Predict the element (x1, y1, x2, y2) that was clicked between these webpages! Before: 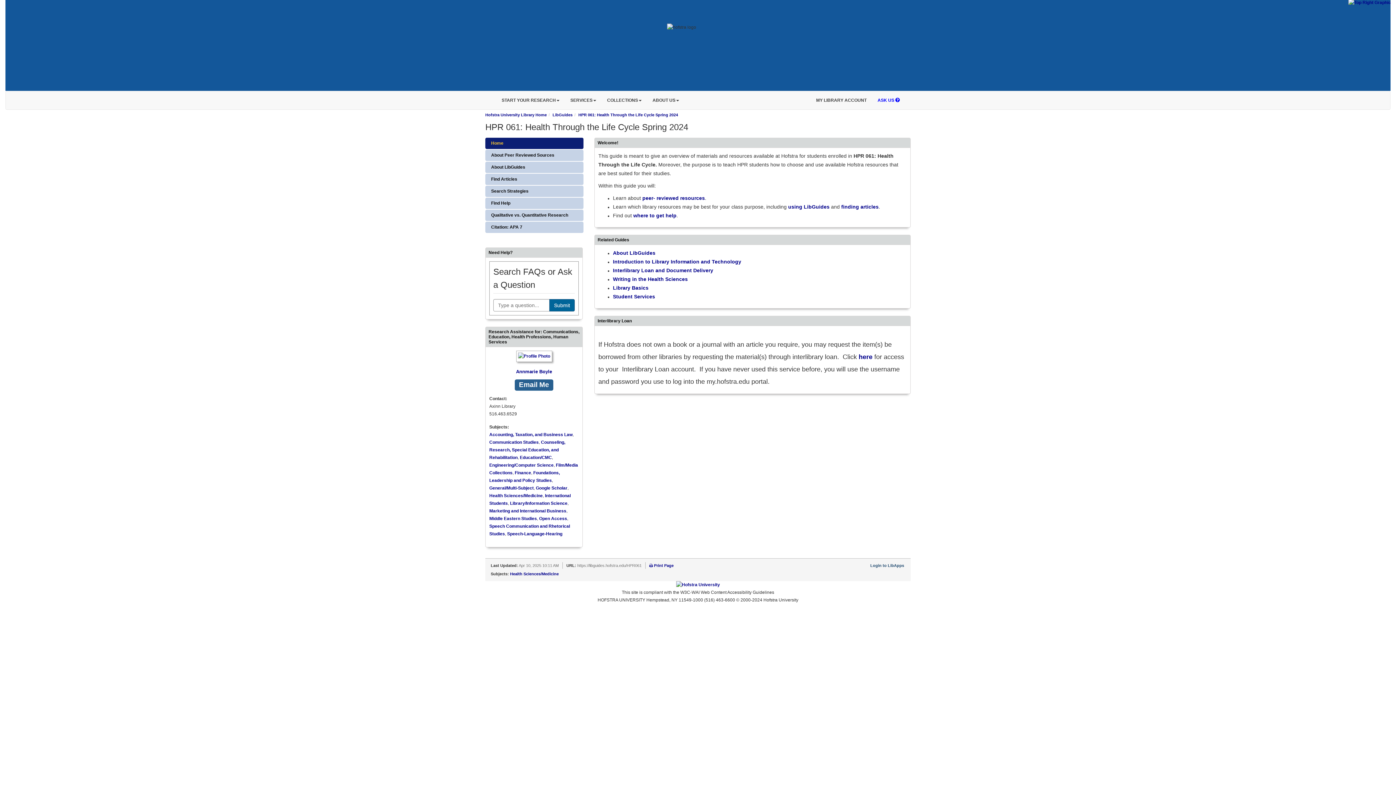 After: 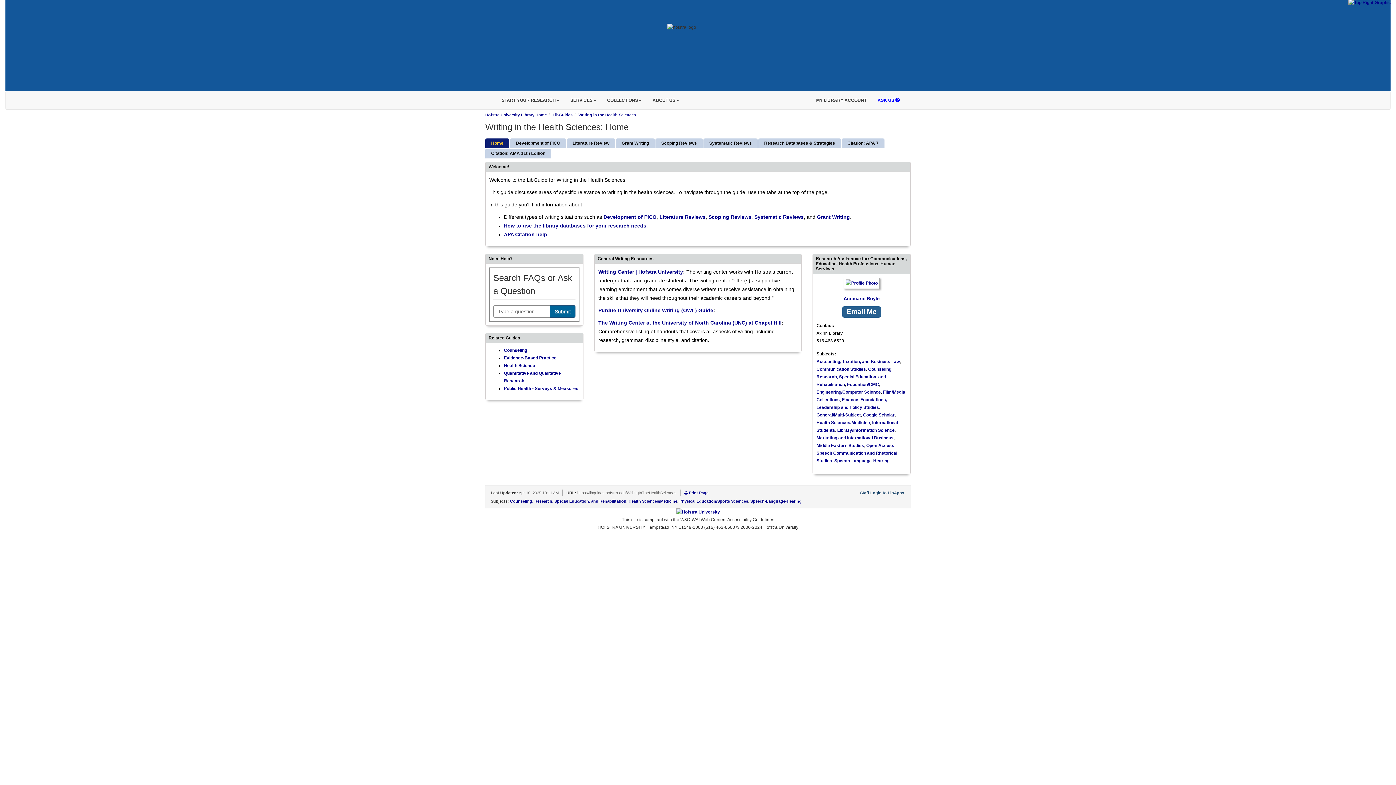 Action: bbox: (613, 276, 689, 282) label: Writing in the Health Sciences 